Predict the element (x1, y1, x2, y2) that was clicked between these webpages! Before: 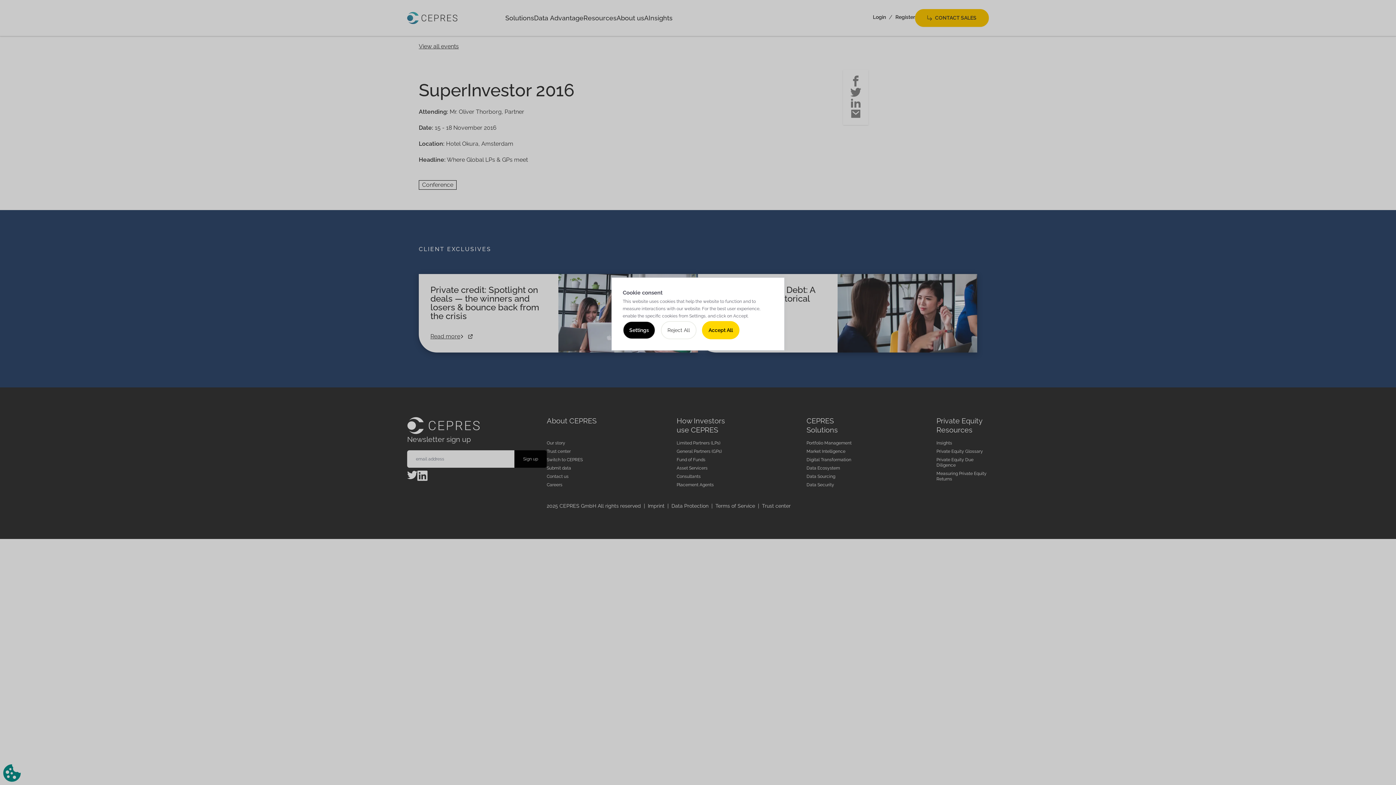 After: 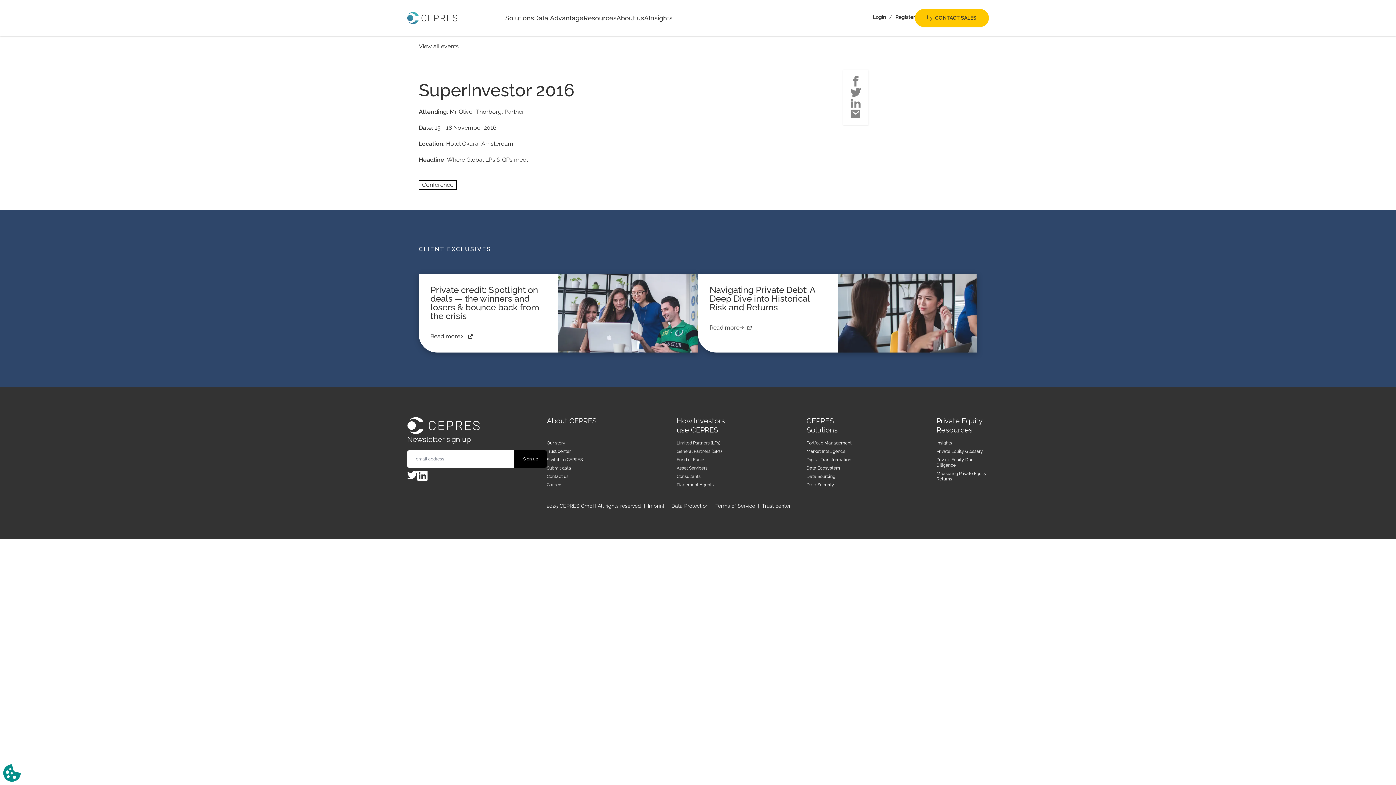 Action: label: Accept All bbox: (702, 321, 739, 339)